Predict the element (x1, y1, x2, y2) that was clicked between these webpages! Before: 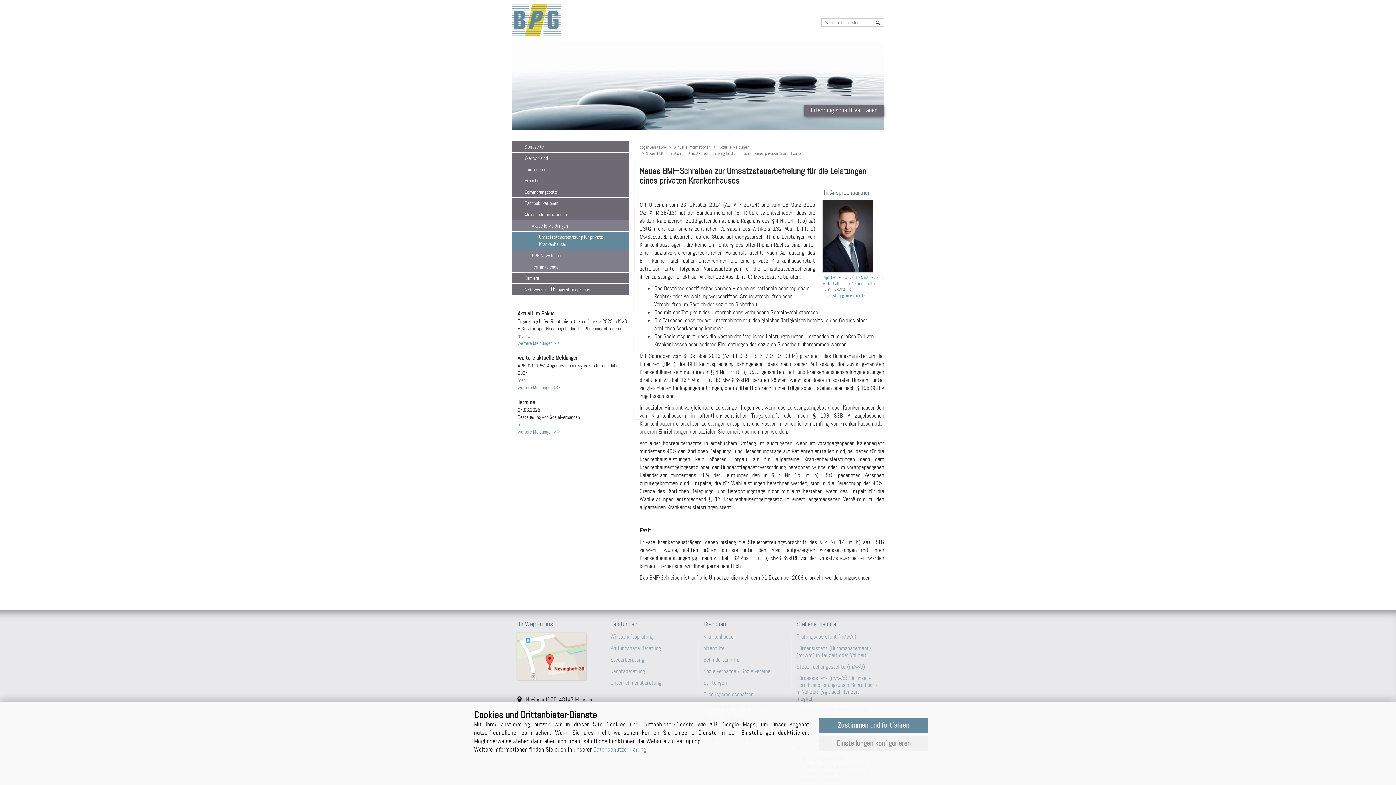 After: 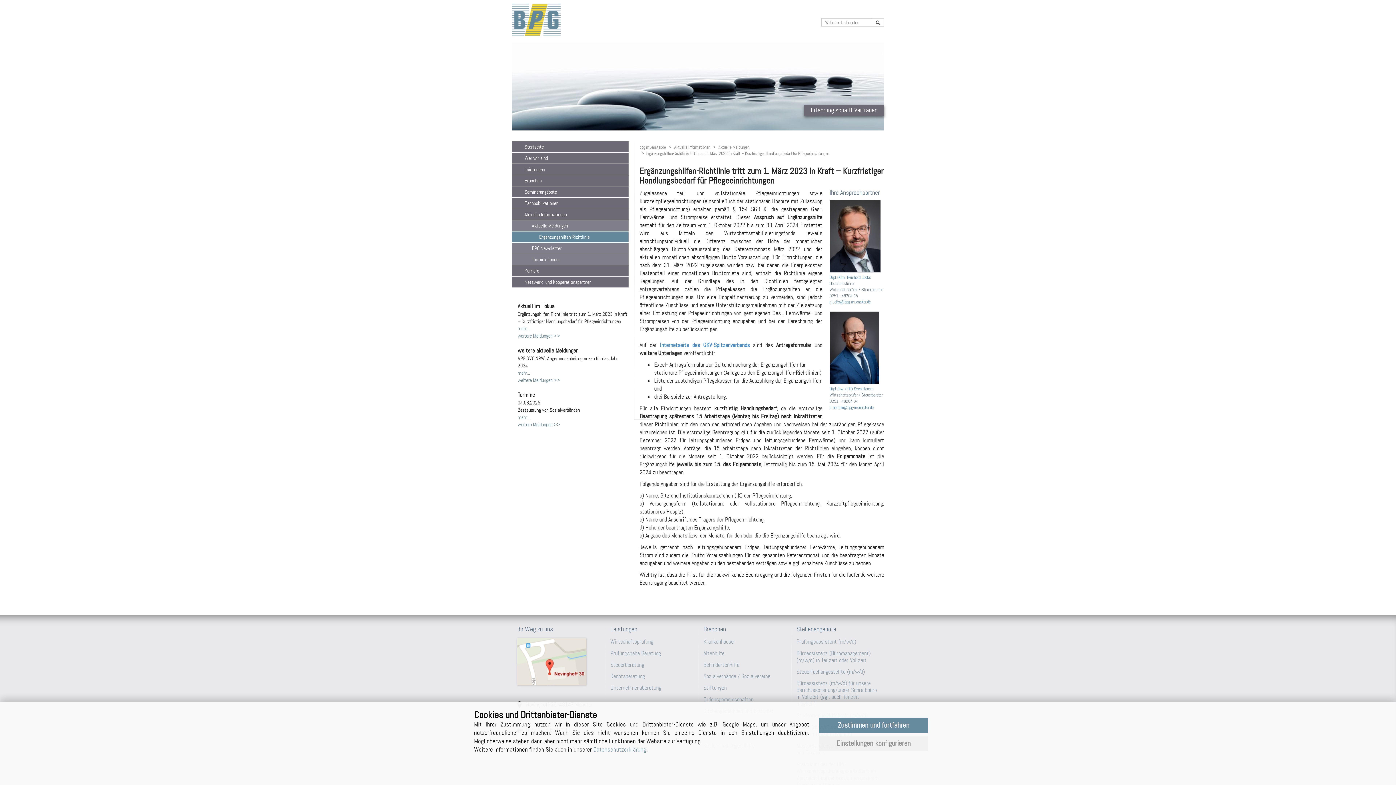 Action: bbox: (517, 332, 530, 339) label: mehr...